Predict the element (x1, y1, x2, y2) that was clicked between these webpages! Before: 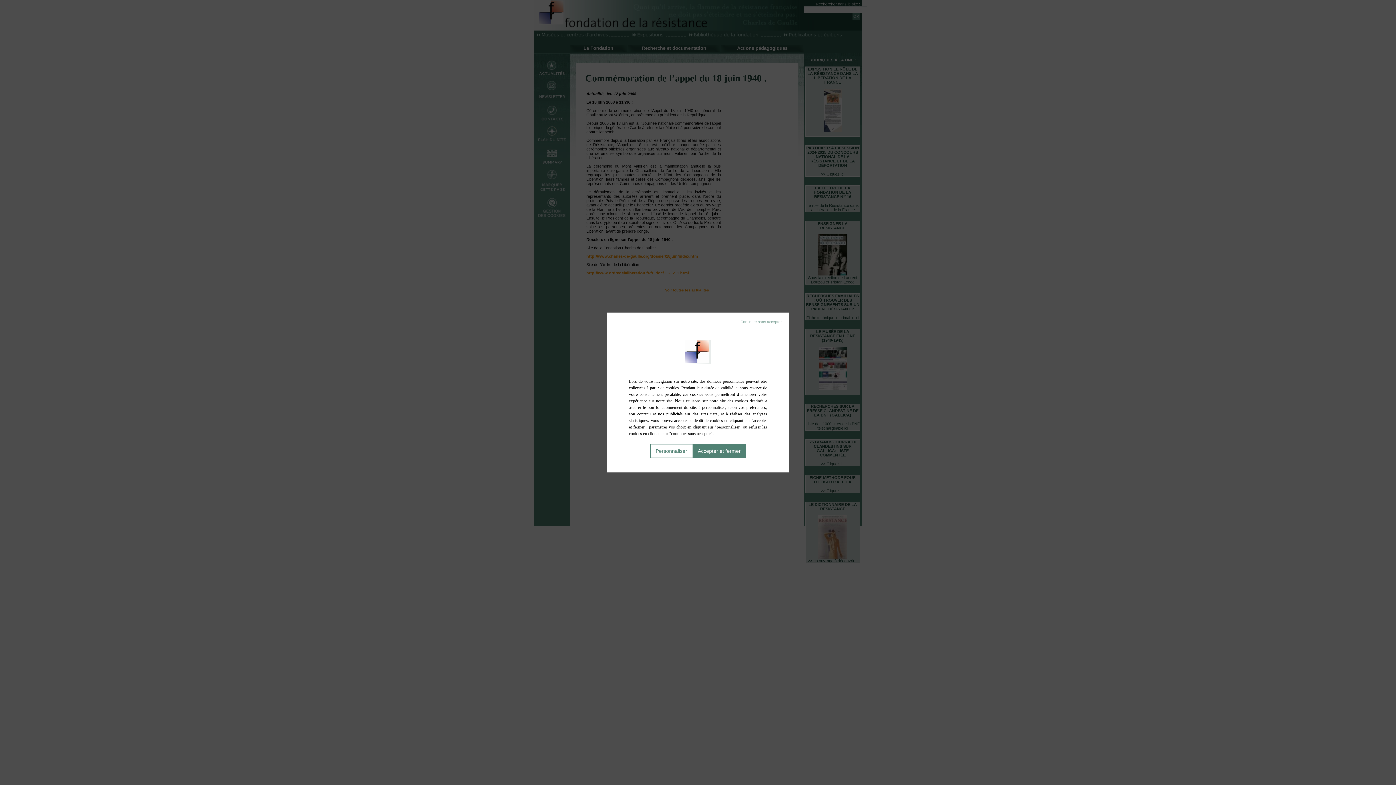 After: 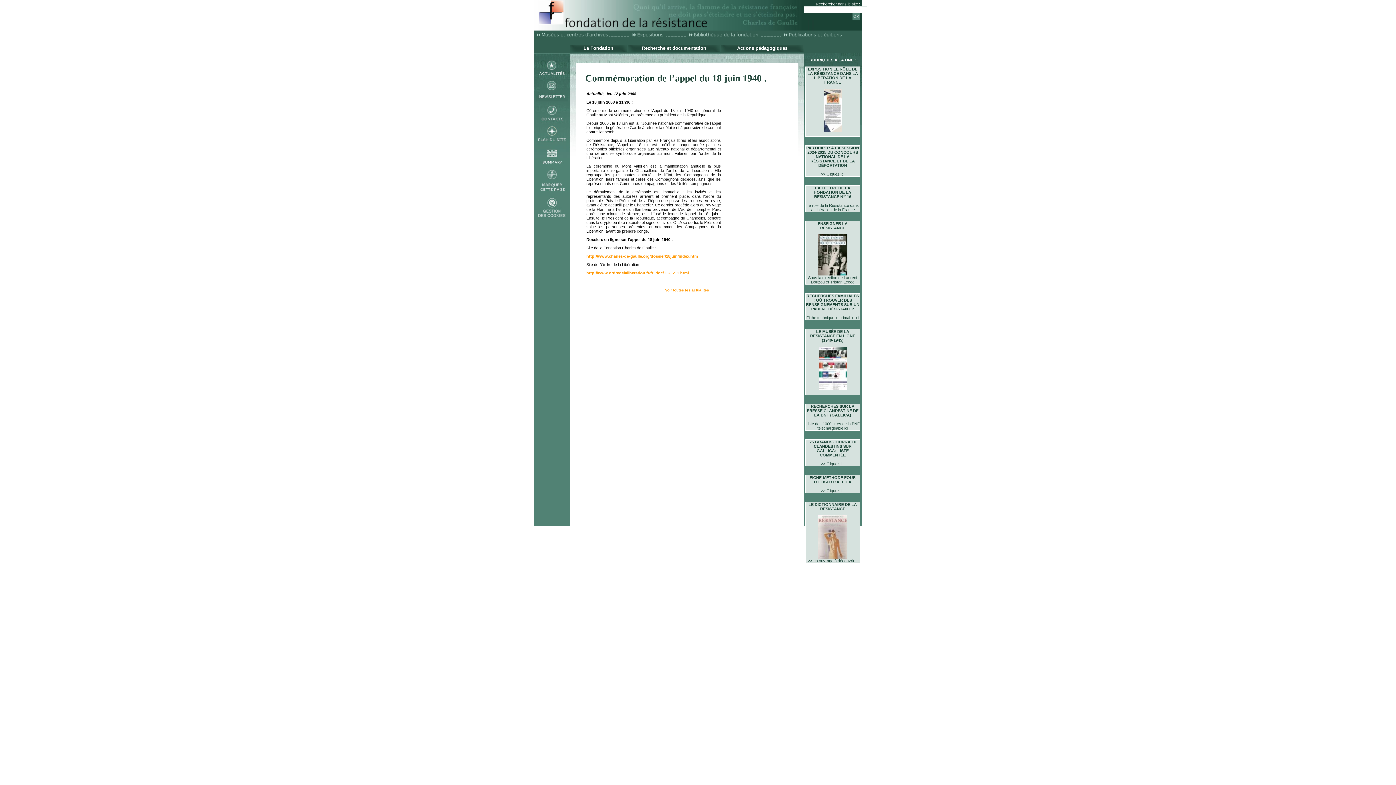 Action: bbox: (740, 320, 781, 324) label:  Tout refuser